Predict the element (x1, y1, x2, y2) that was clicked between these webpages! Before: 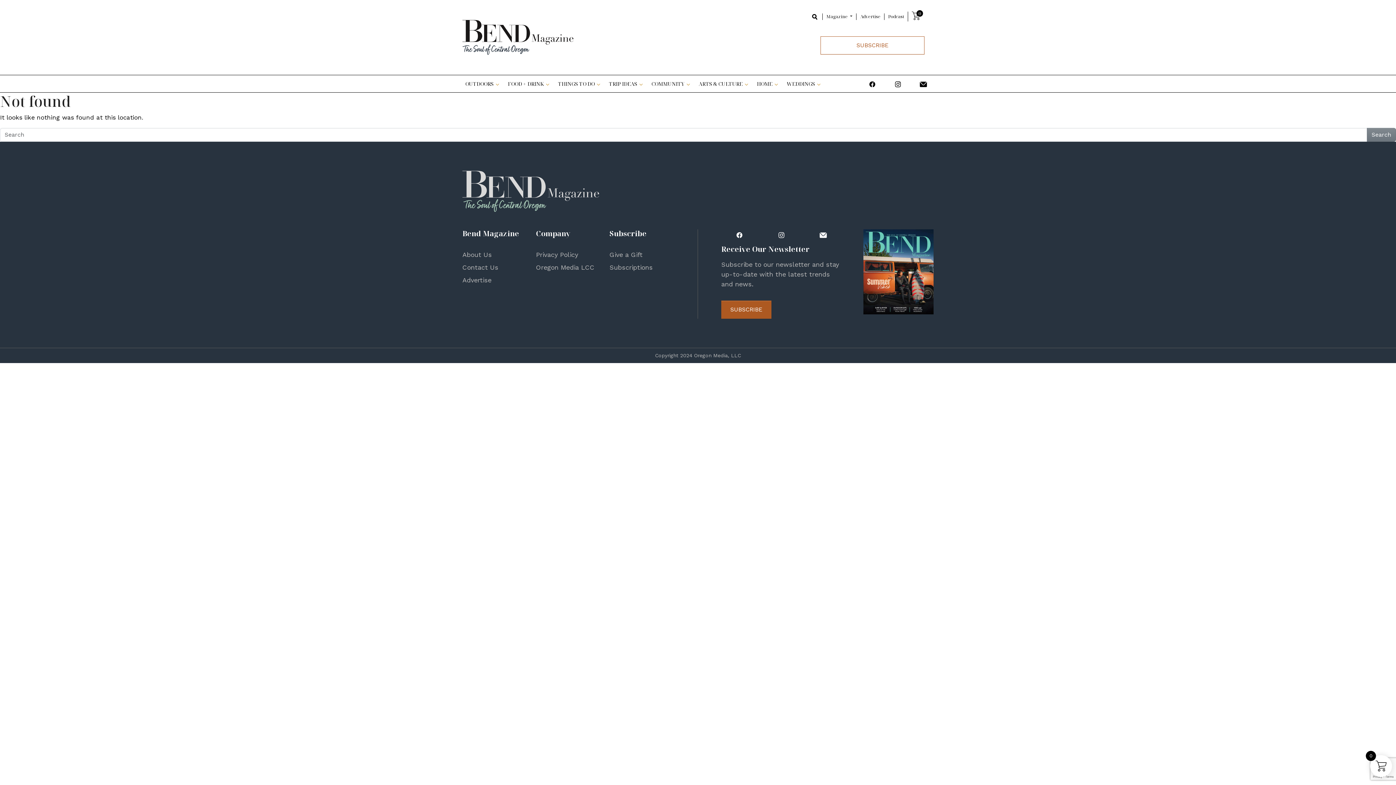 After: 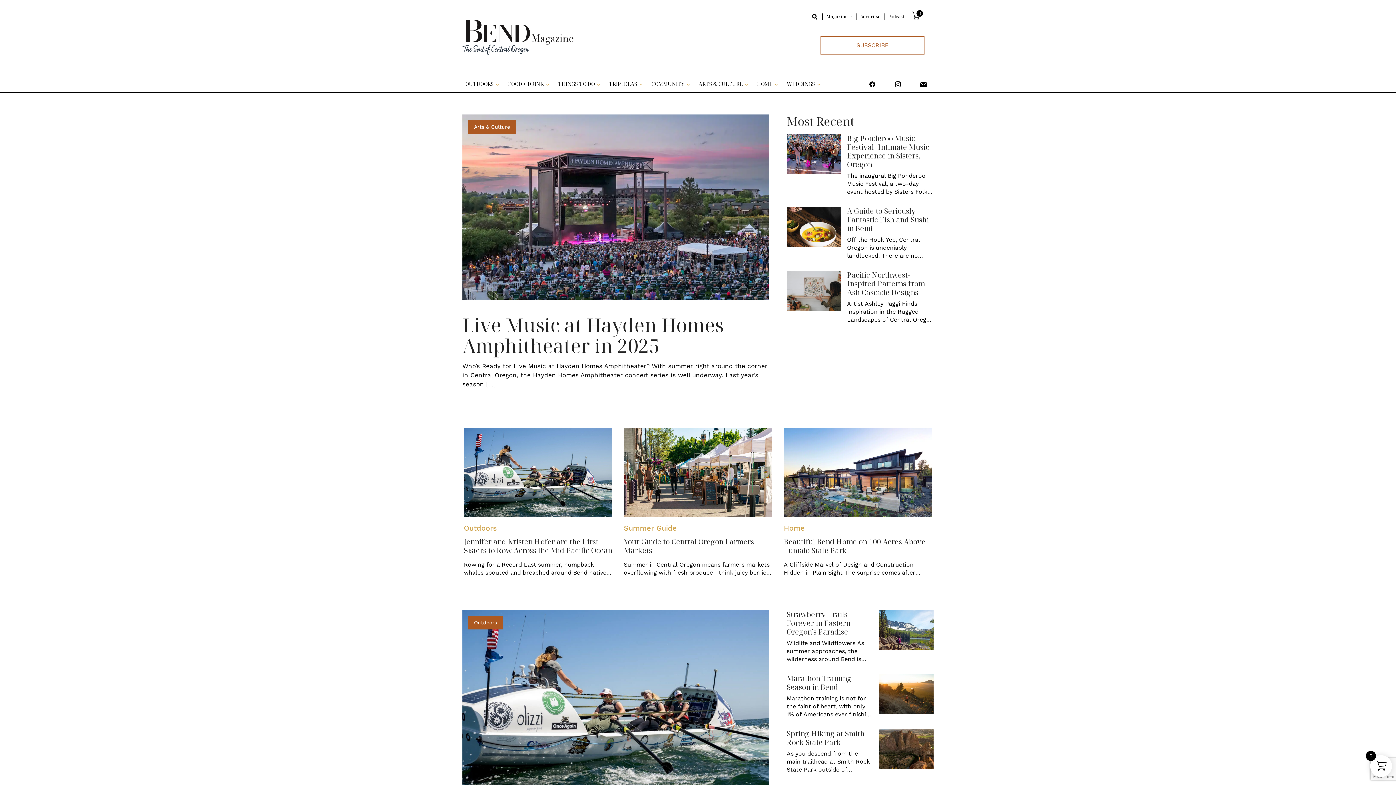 Action: bbox: (462, 33, 573, 40)